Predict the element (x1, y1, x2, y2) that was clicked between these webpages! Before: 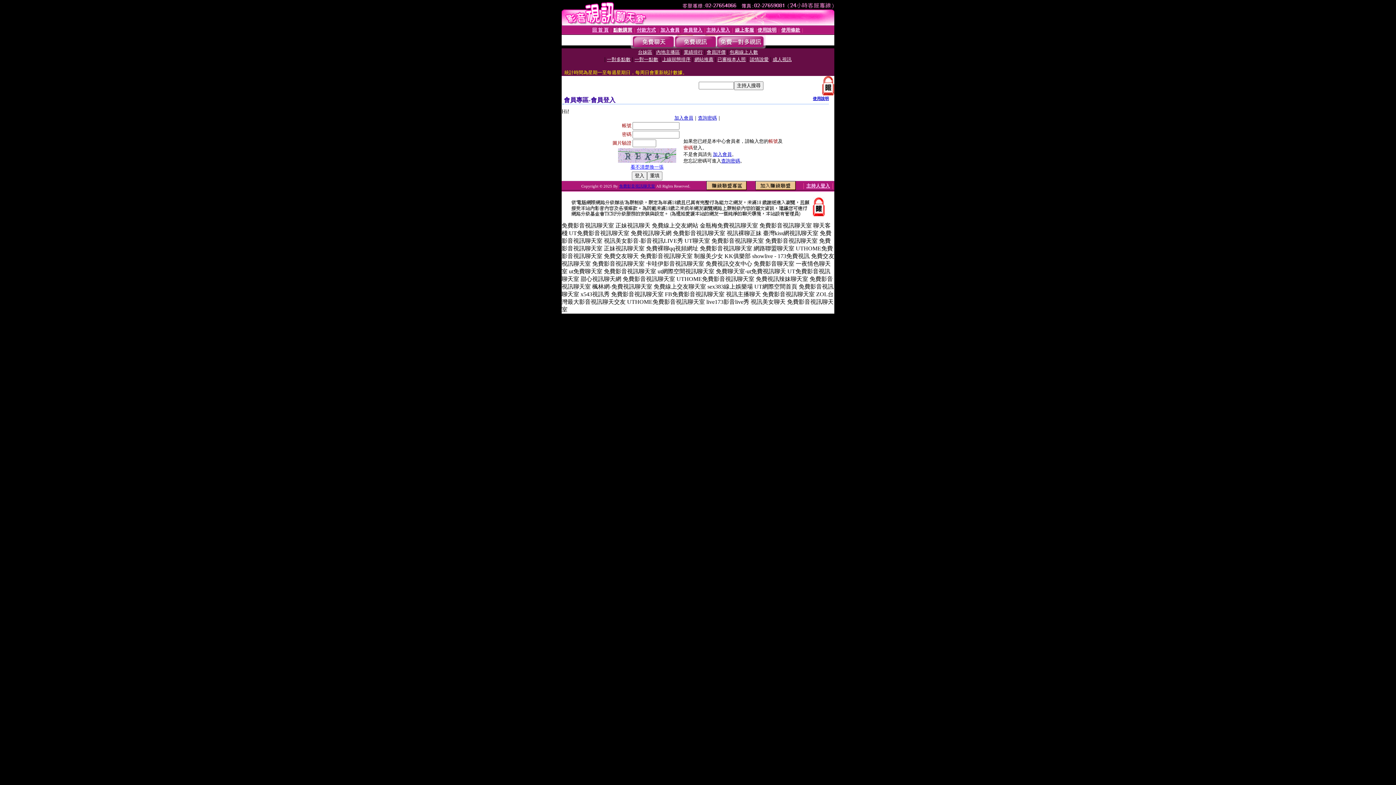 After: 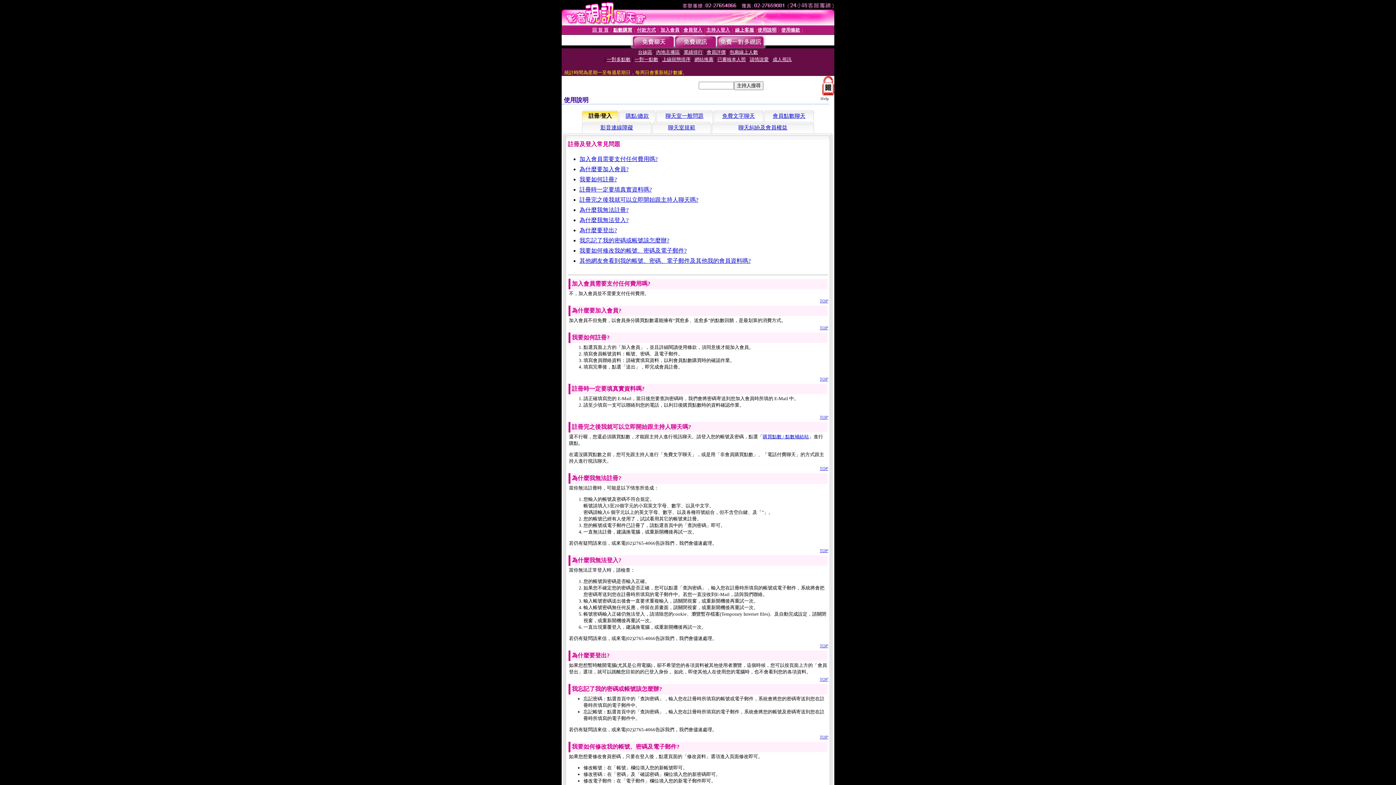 Action: bbox: (757, 27, 776, 32) label: 使用說明